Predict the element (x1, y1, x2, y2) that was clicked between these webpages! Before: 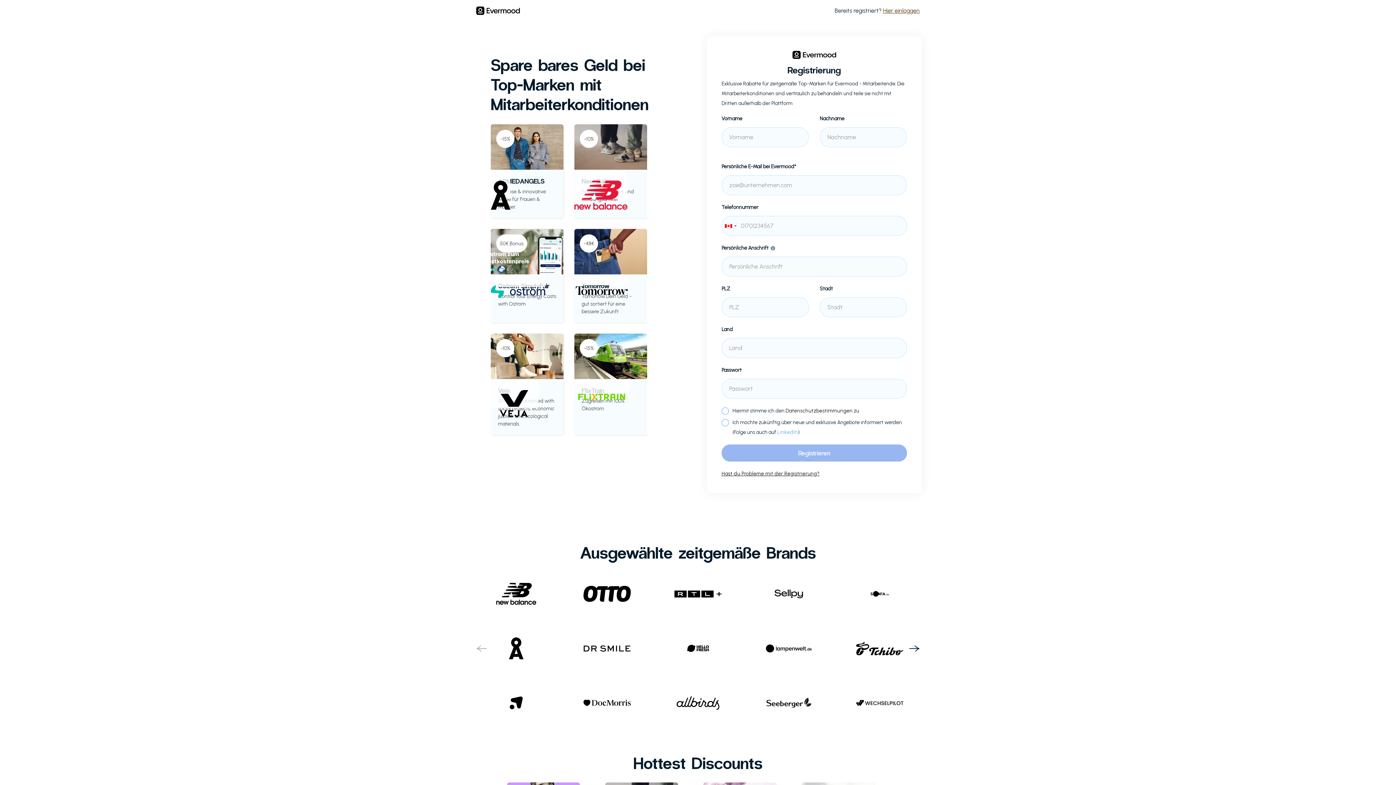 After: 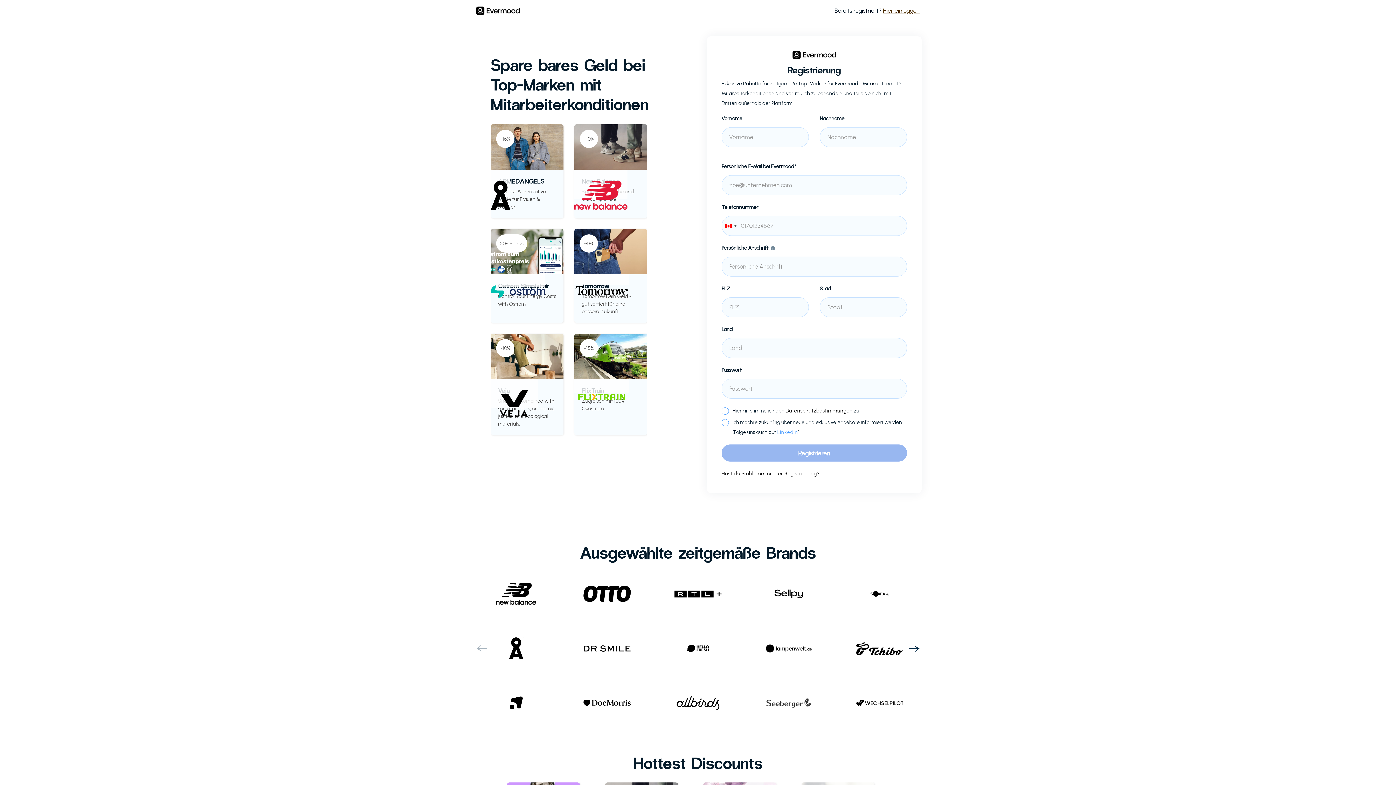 Action: bbox: (749, 697, 829, 709)